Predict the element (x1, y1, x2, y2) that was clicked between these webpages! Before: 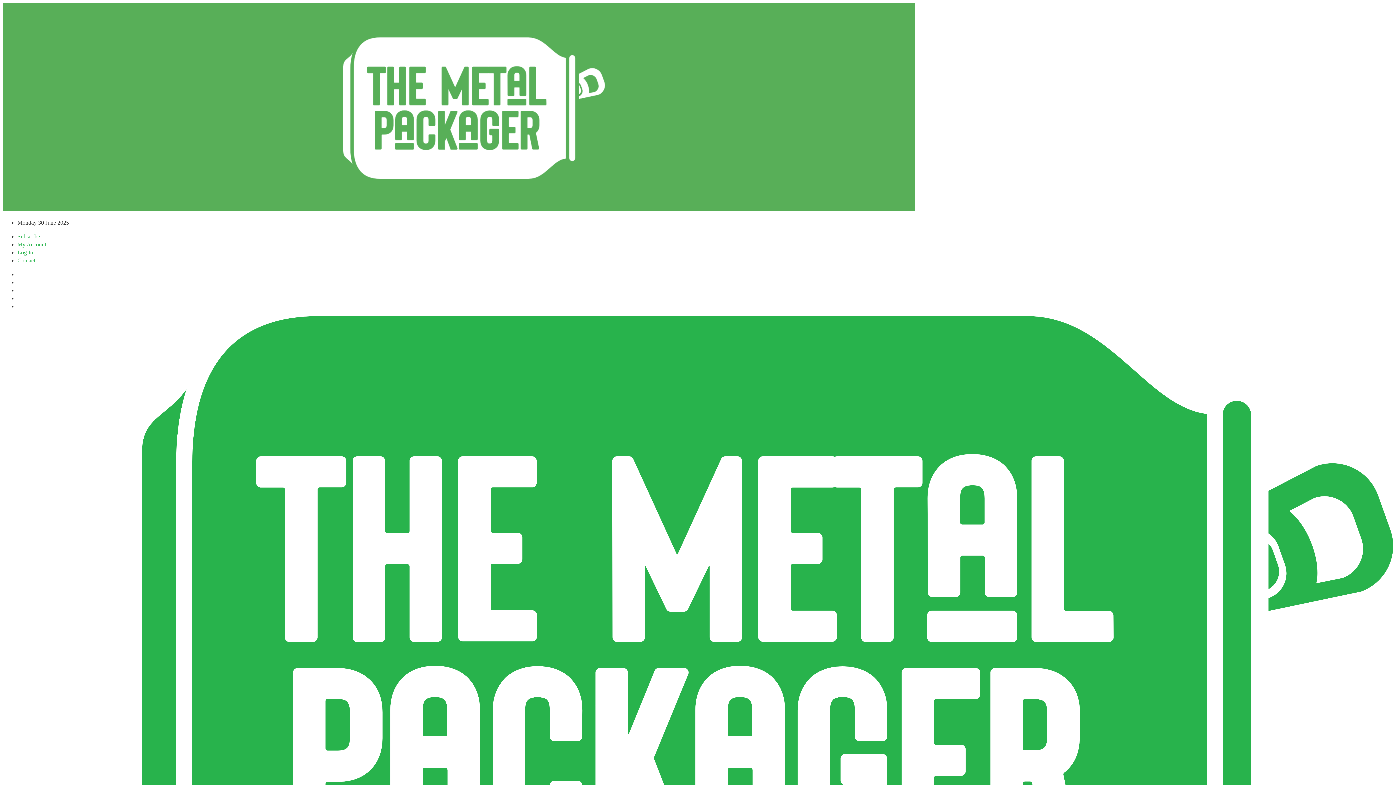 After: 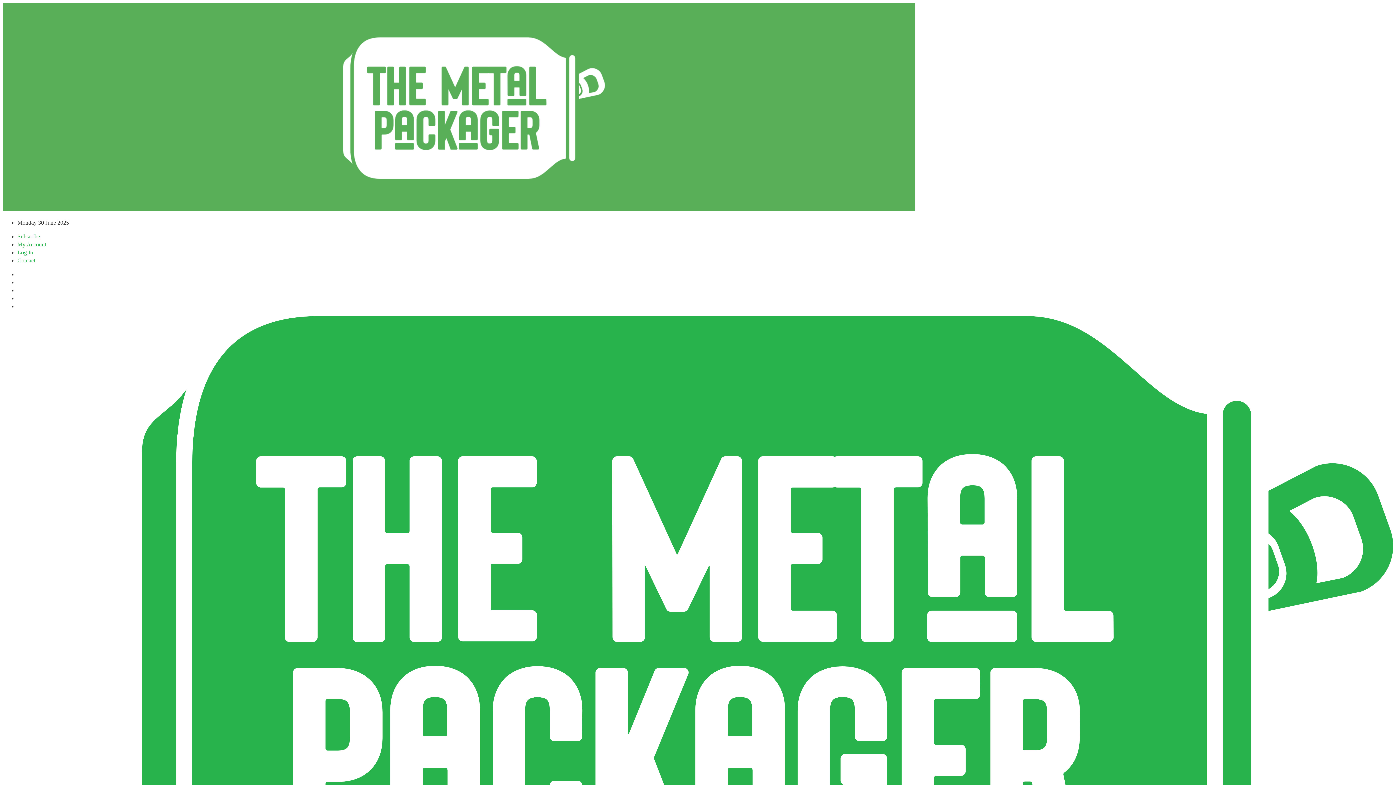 Action: label: Subscribe bbox: (17, 233, 40, 239)